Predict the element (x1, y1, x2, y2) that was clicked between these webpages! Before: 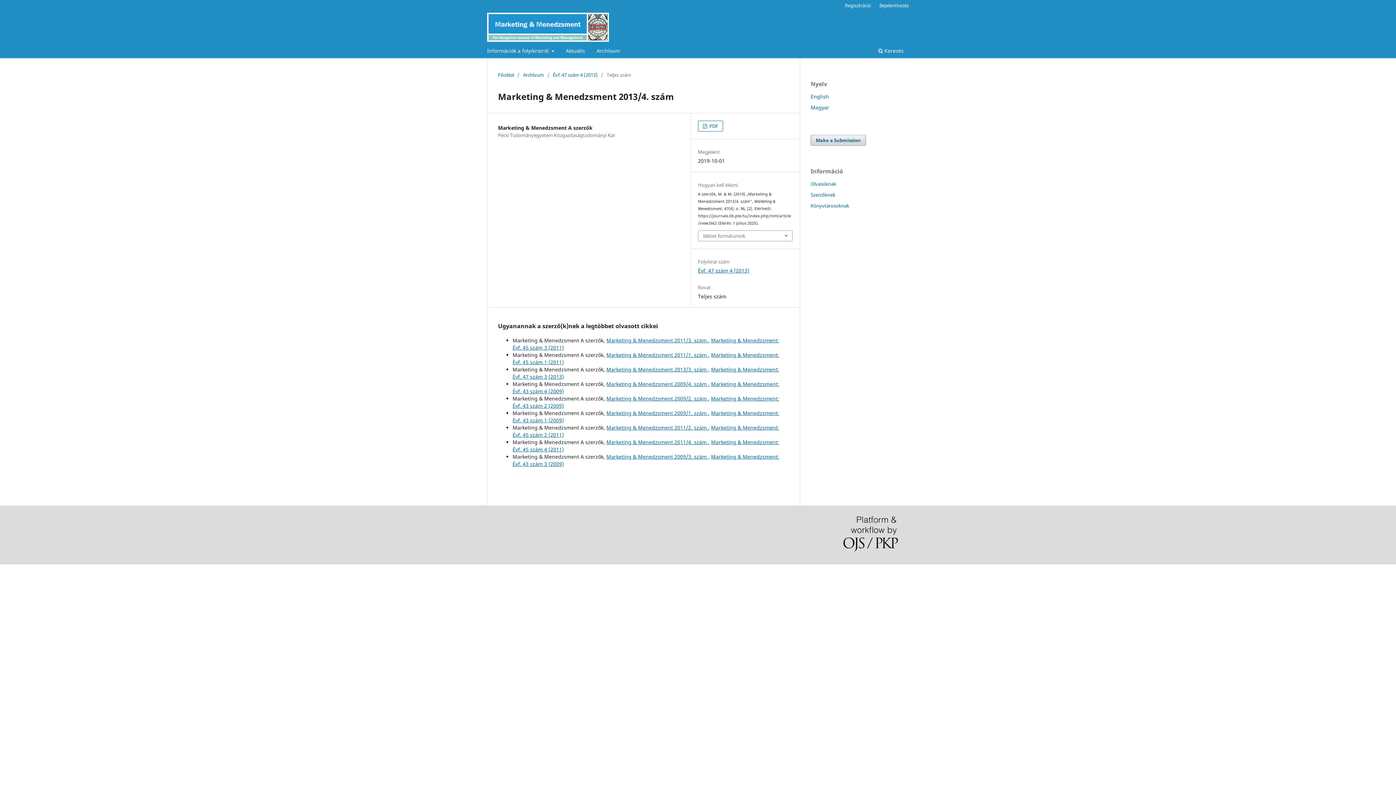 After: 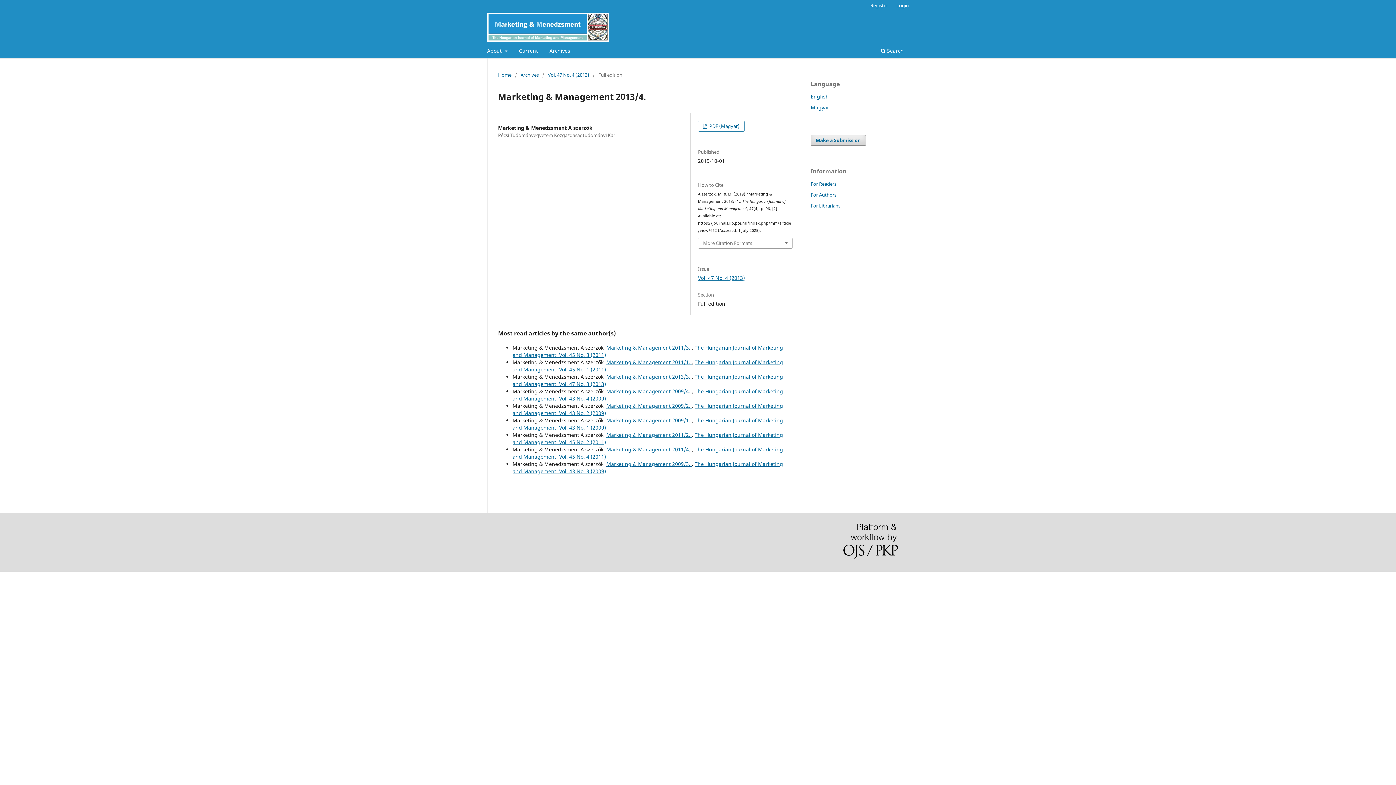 Action: label: English bbox: (810, 93, 829, 99)